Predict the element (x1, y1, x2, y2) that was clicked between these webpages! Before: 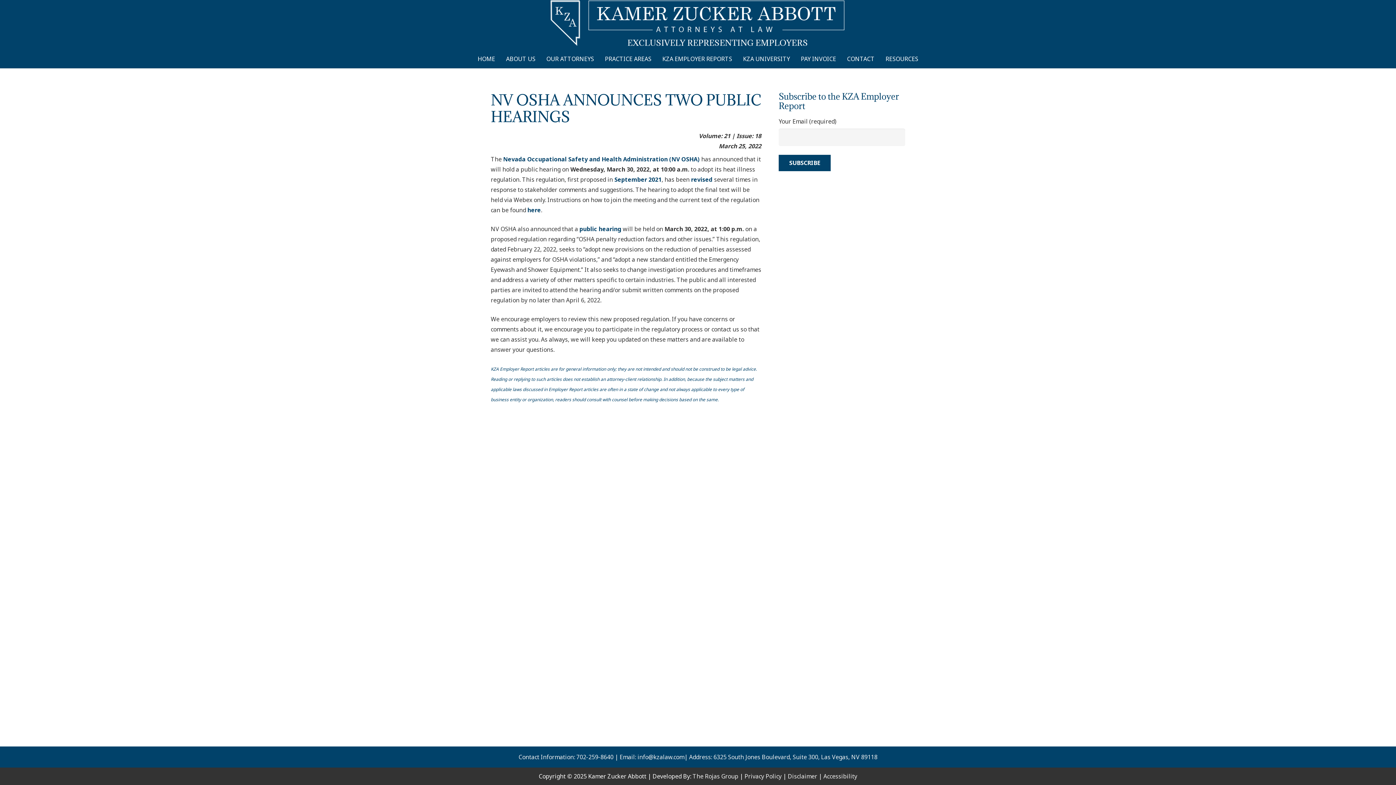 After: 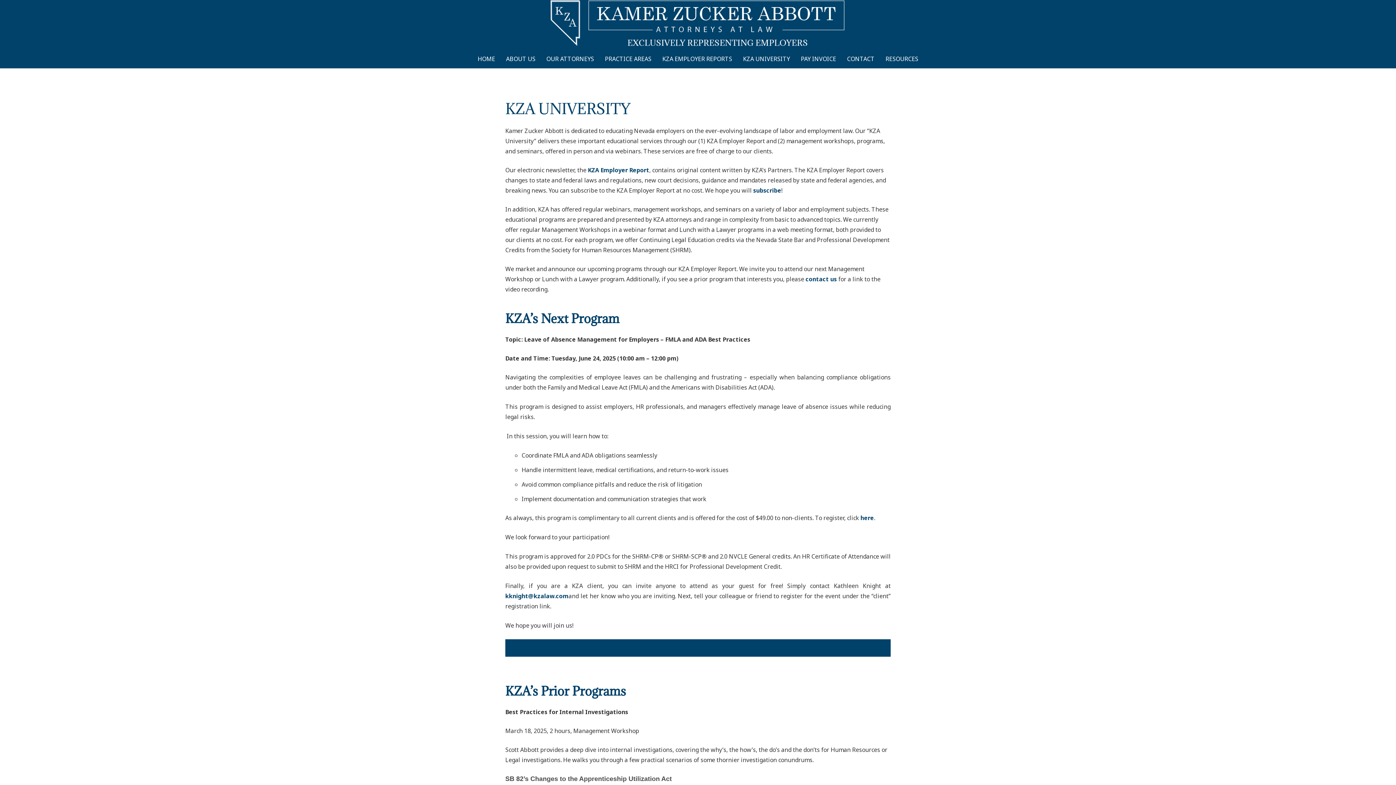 Action: label: KZA UNIVERSITY bbox: (737, 49, 795, 68)